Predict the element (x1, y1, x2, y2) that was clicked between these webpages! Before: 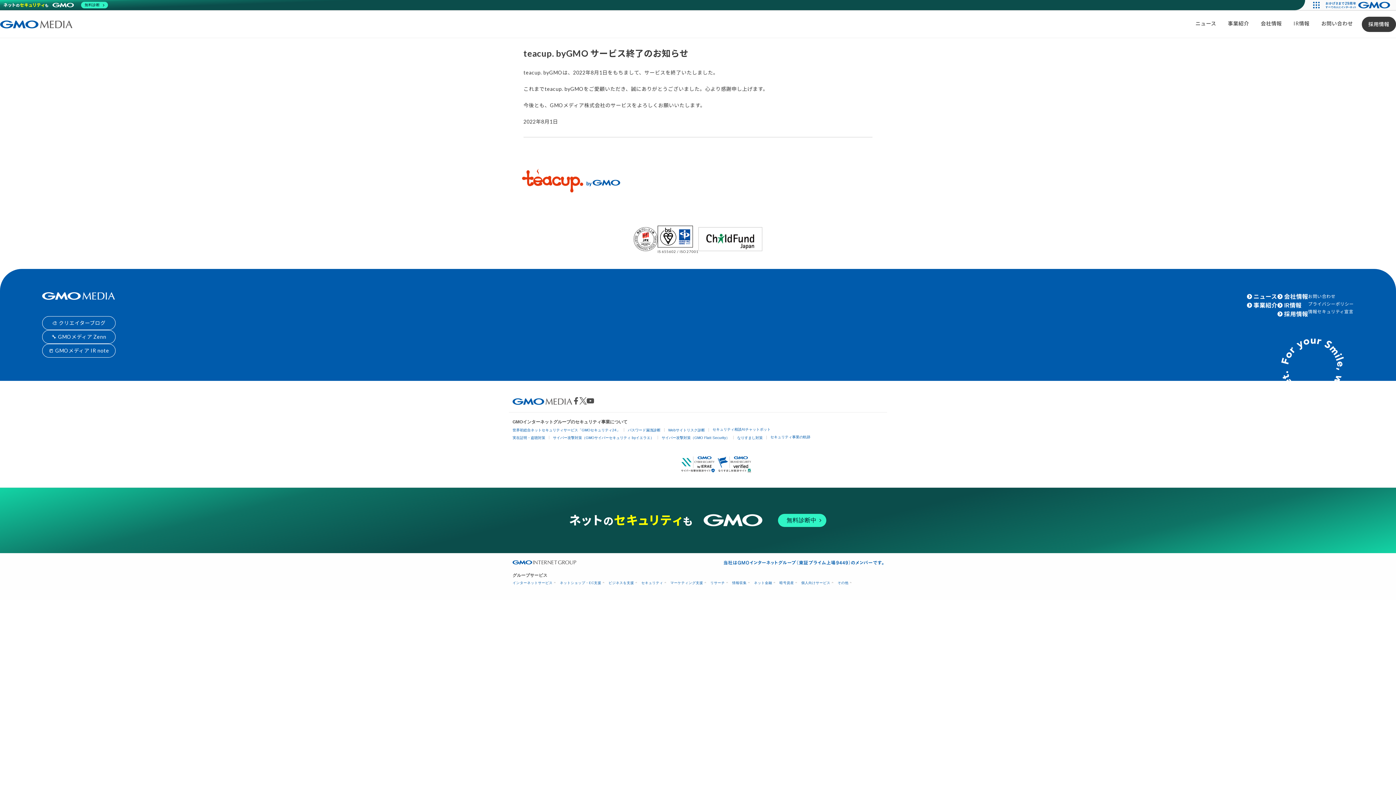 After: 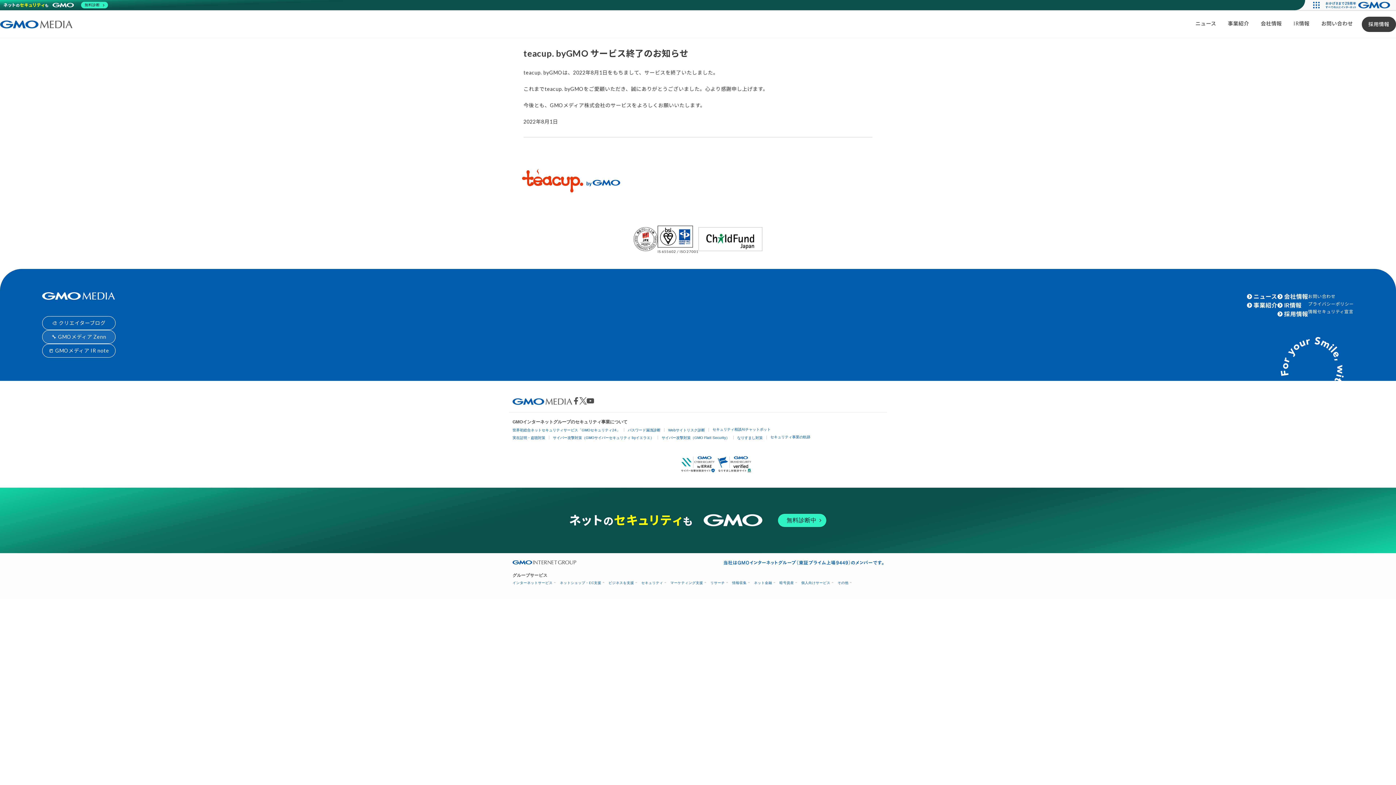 Action: bbox: (42, 330, 115, 344) label: 🔧 GMOメディア Zenn